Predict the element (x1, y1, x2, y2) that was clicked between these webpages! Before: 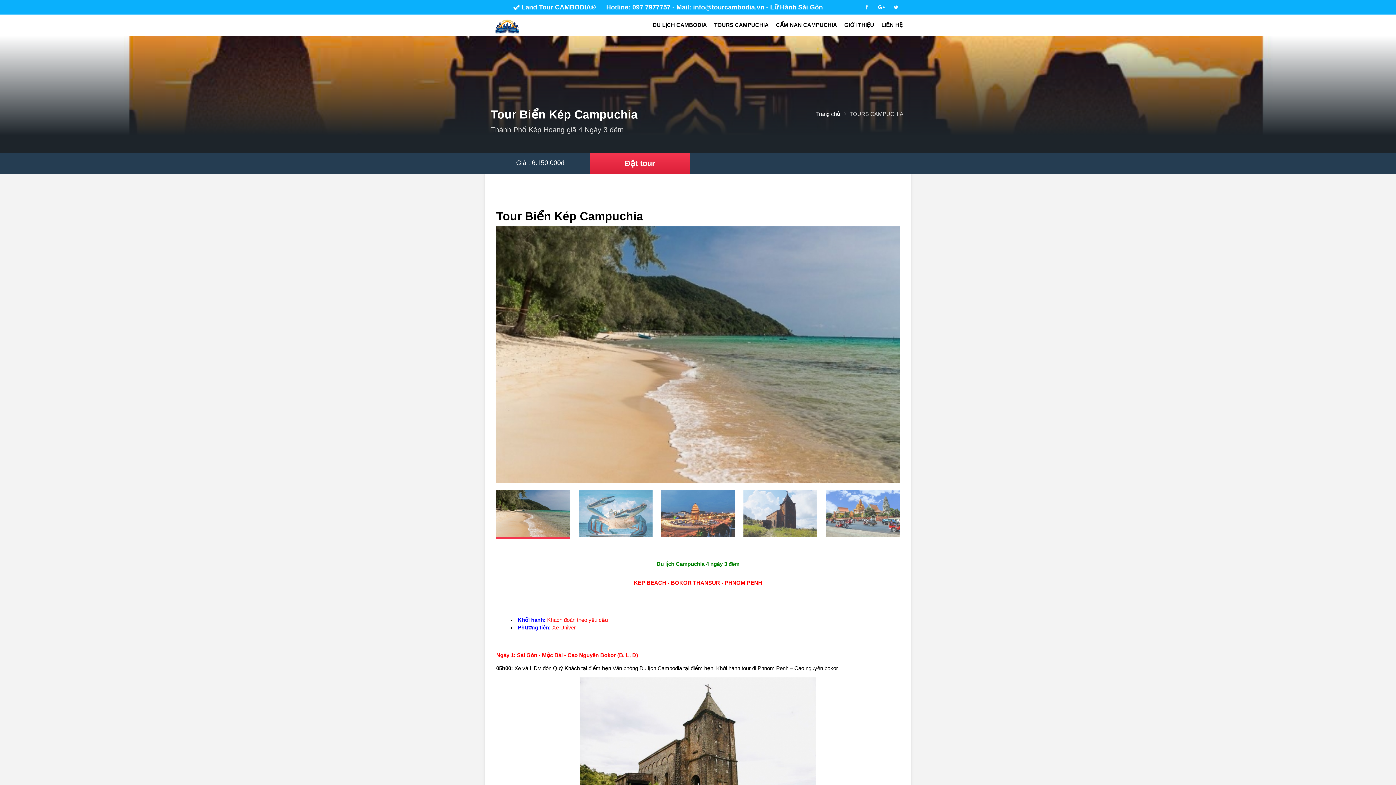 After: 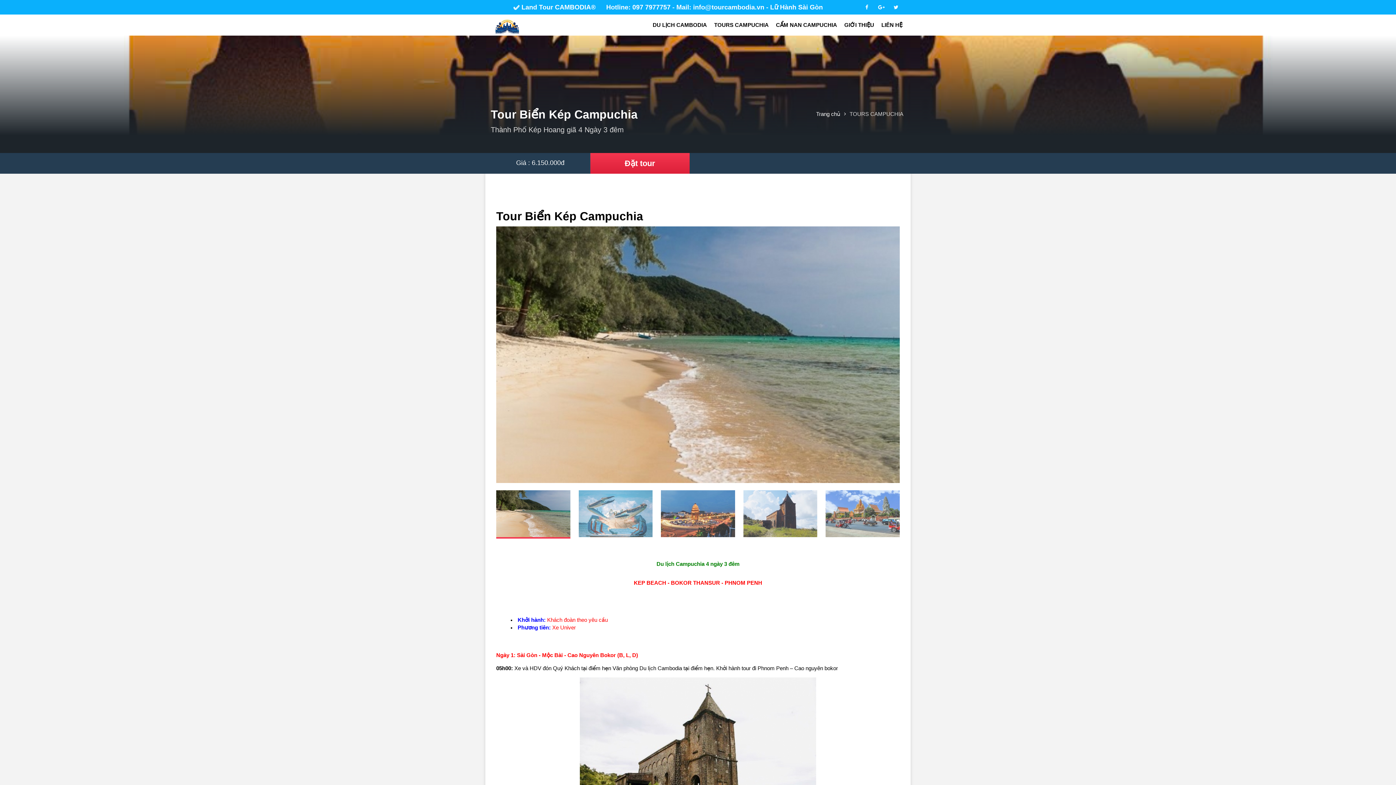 Action: bbox: (508, 2, 601, 12) label: ✅ Land Tour CAMBODIA®